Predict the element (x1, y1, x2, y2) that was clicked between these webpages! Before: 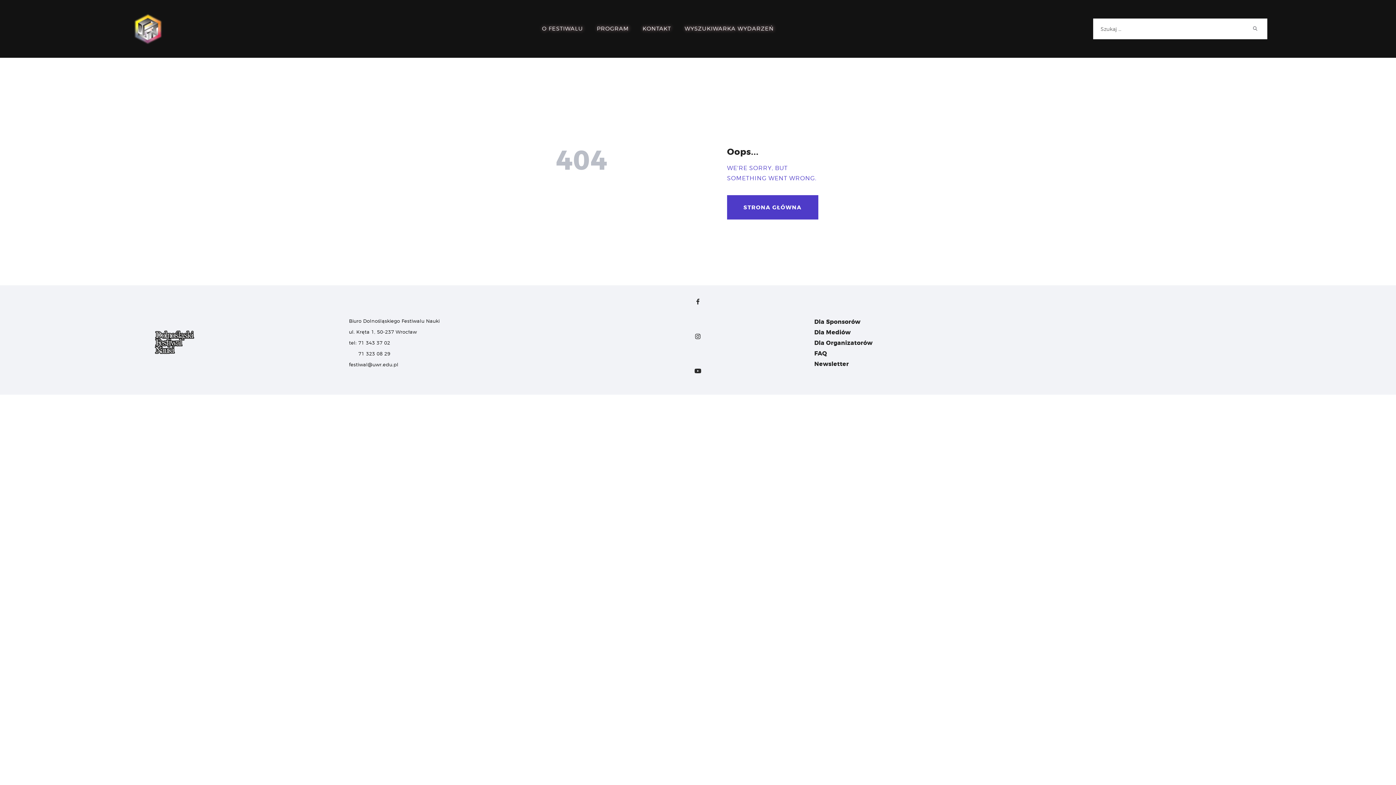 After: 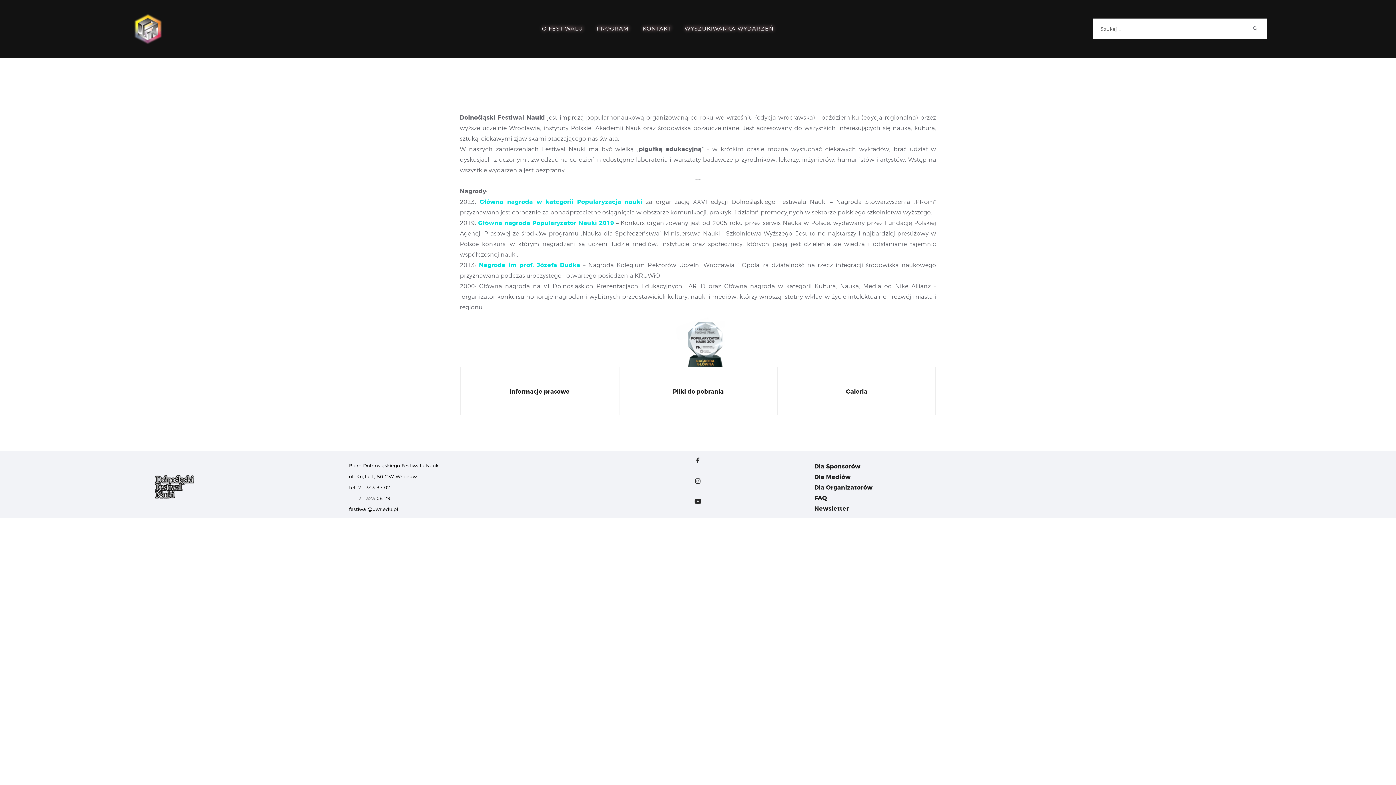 Action: bbox: (814, 328, 850, 336) label: Dla Mediów